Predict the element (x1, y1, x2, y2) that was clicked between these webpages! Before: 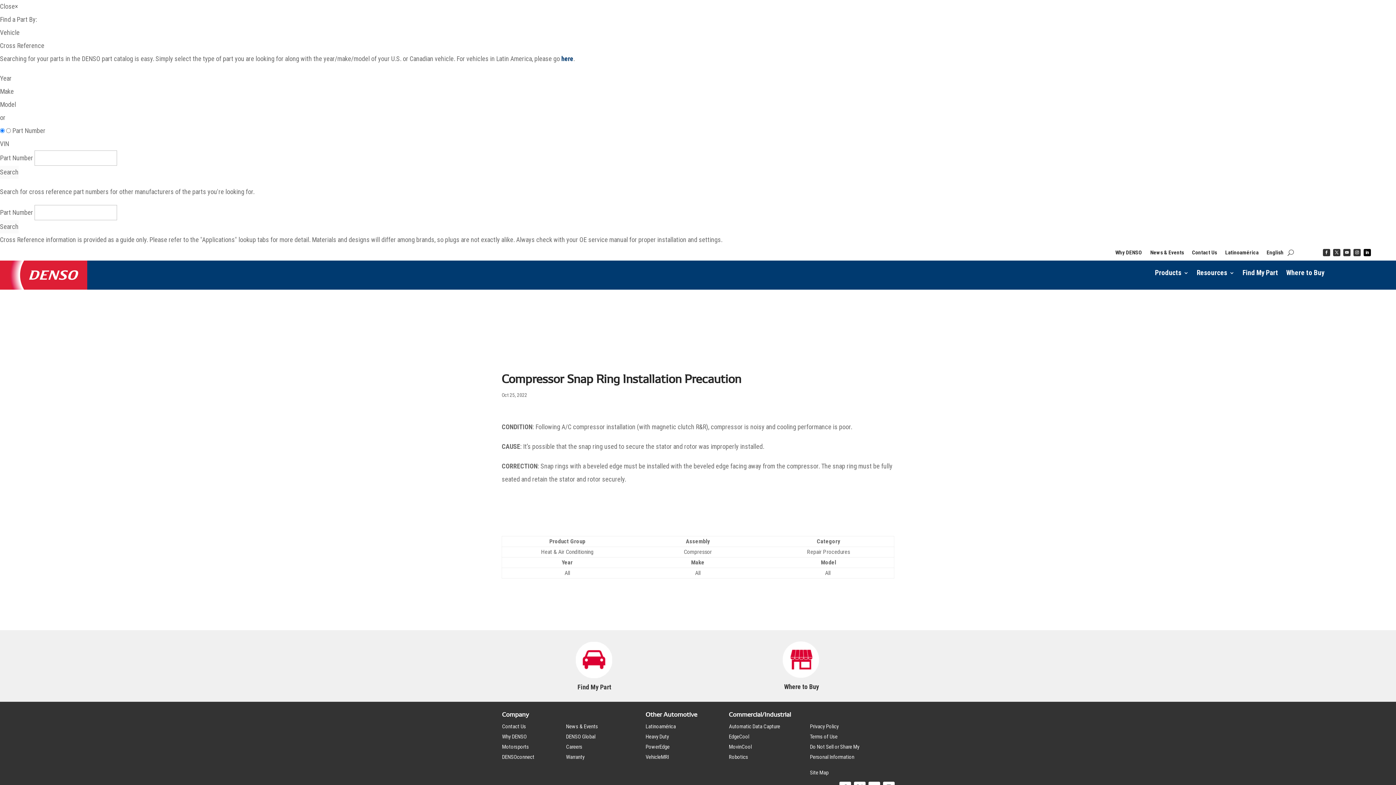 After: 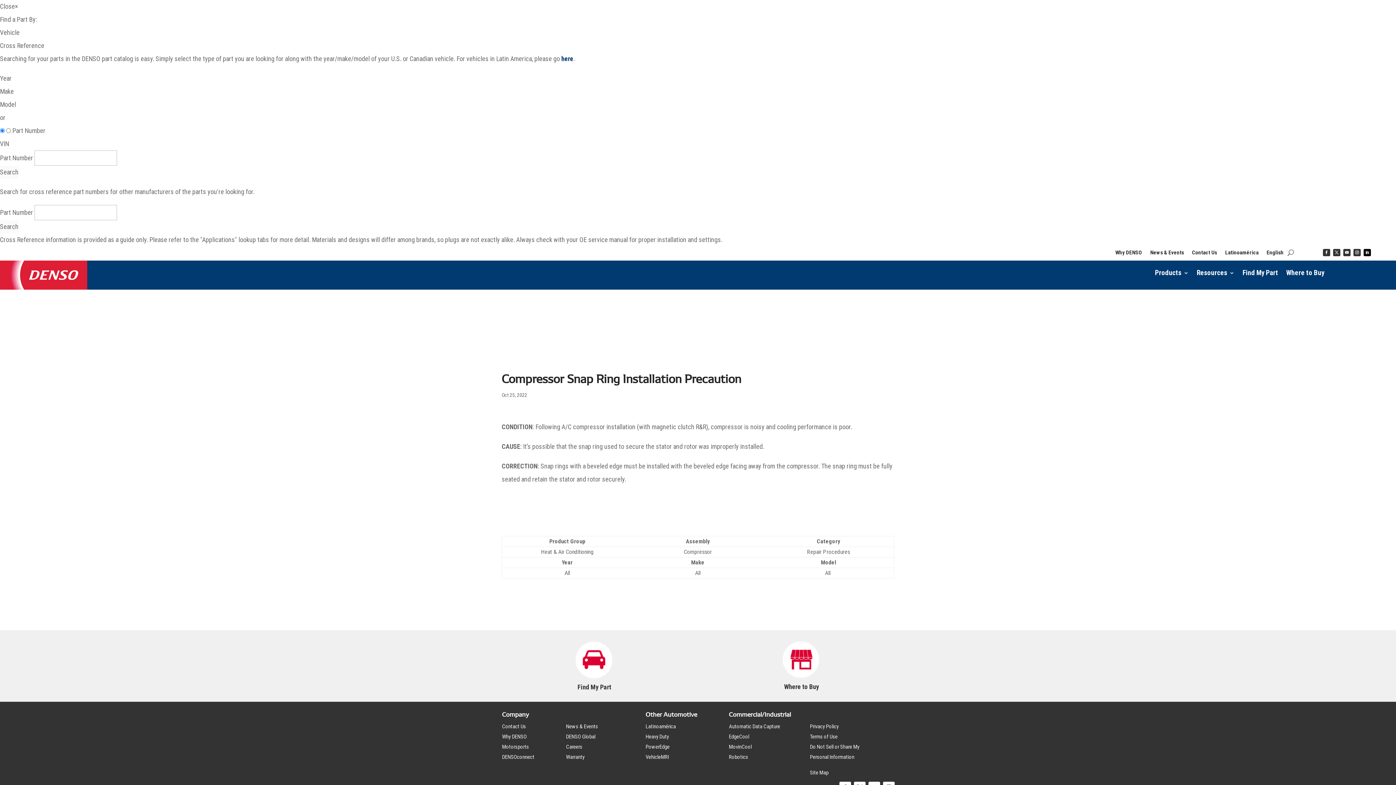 Action: bbox: (1364, 249, 1371, 256)